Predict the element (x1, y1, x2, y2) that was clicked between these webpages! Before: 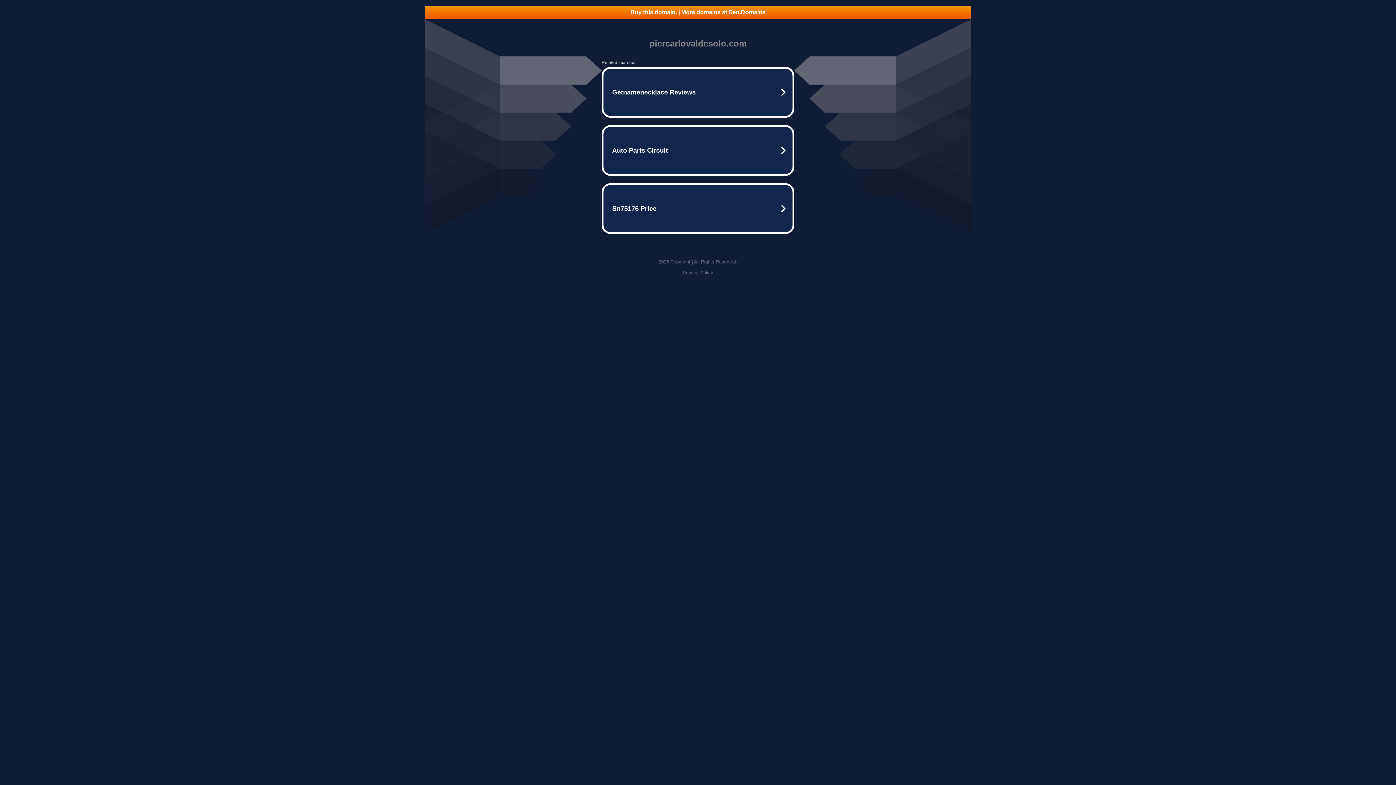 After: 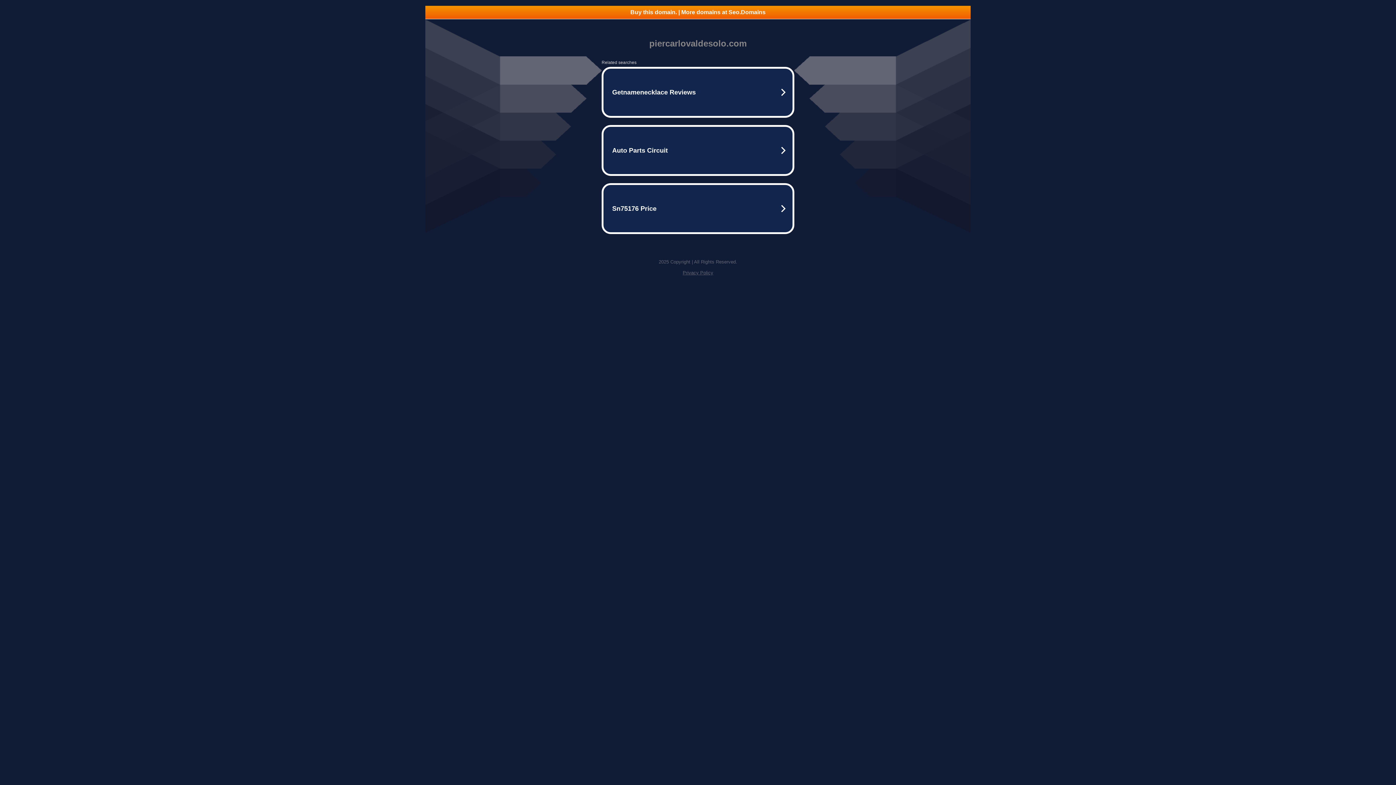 Action: label: Privacy Policy bbox: (682, 270, 713, 275)